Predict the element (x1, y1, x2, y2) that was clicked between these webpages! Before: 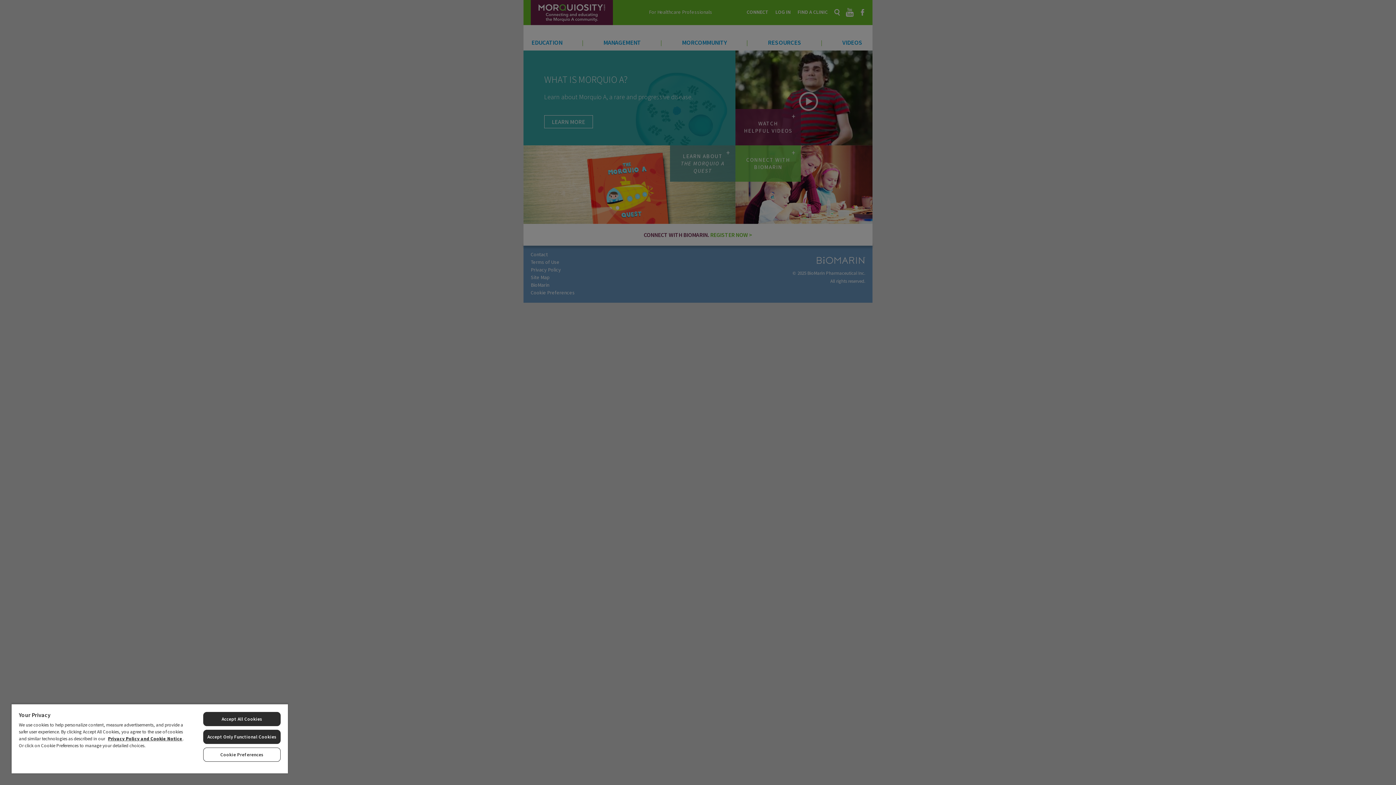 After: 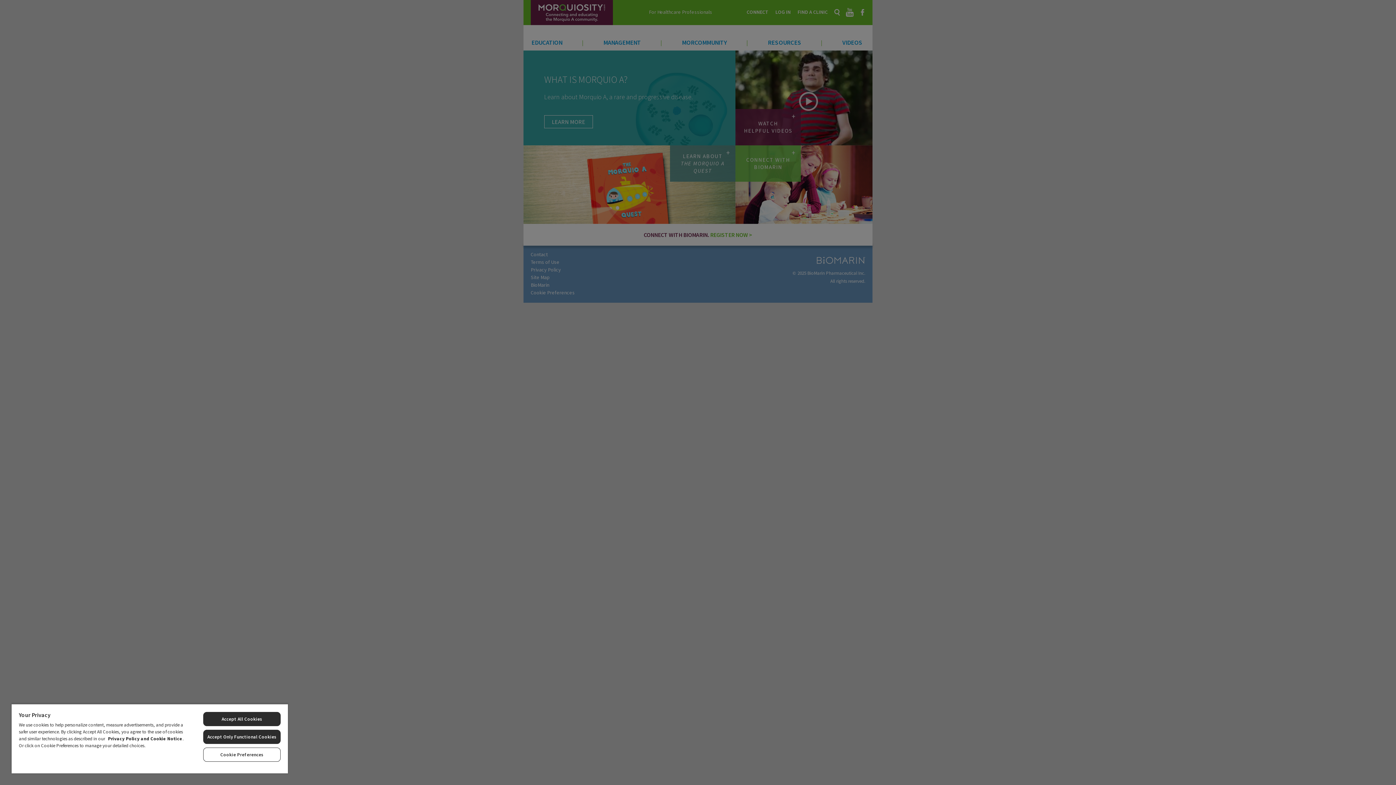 Action: label: Privacy Policy and Cookie Notice bbox: (108, 736, 182, 742)